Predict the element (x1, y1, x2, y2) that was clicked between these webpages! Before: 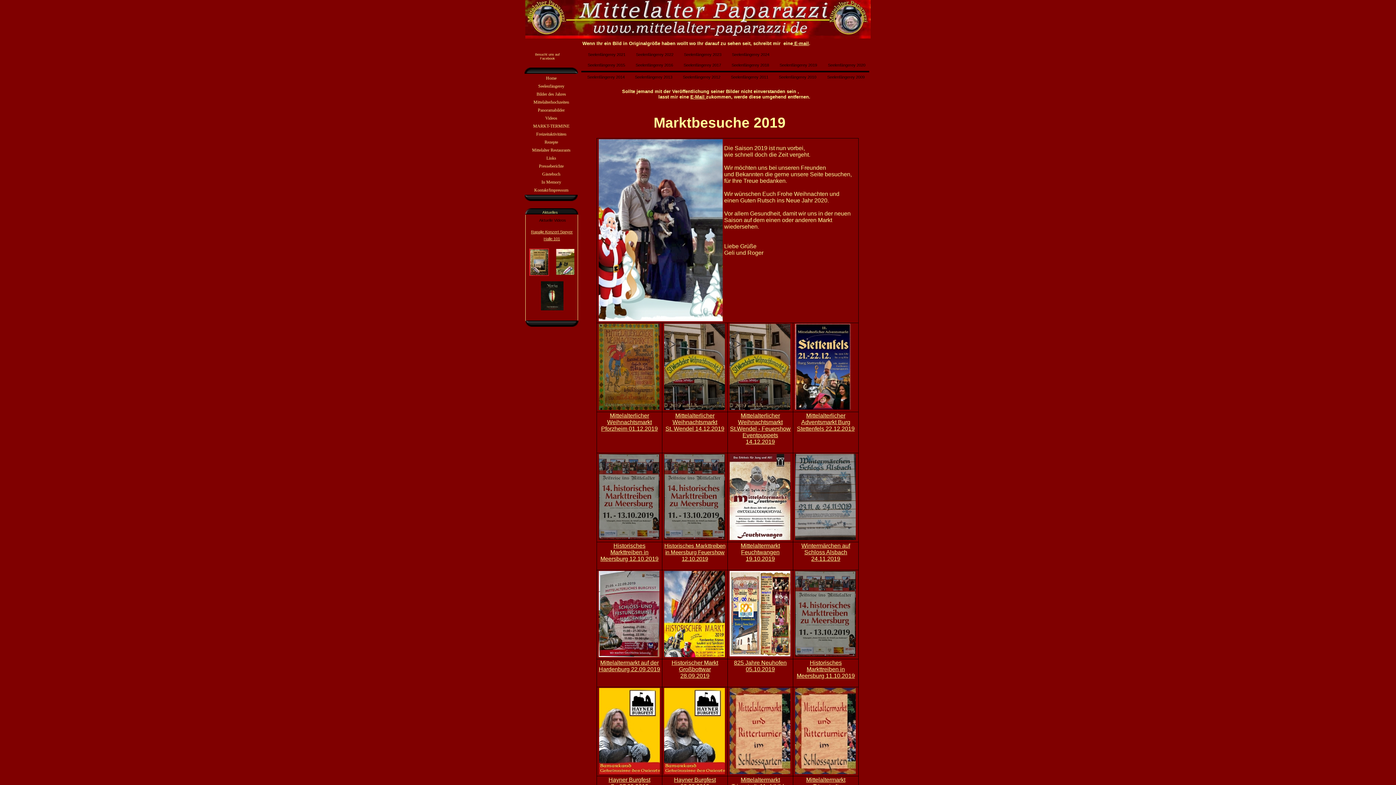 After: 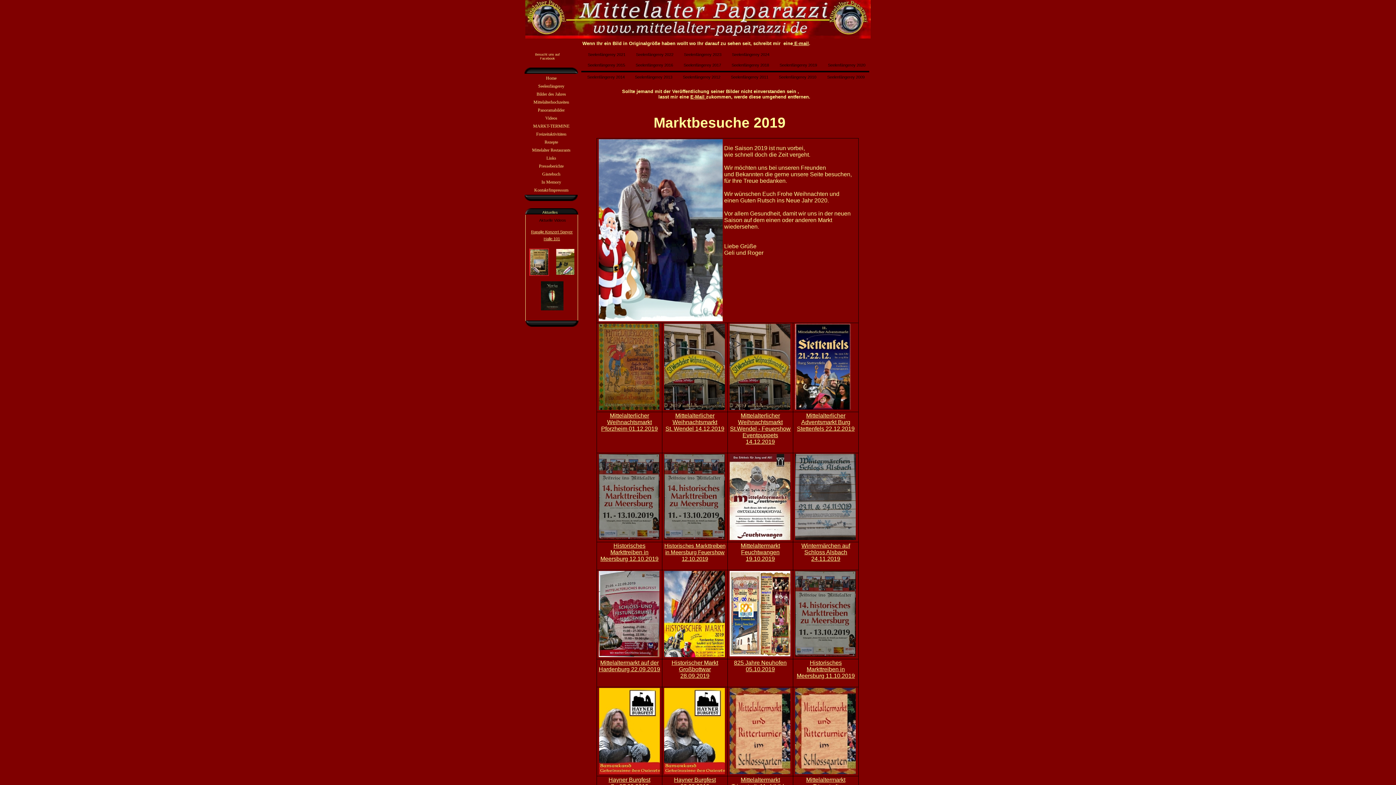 Action: bbox: (543, 236, 560, 241) label: Halle 101